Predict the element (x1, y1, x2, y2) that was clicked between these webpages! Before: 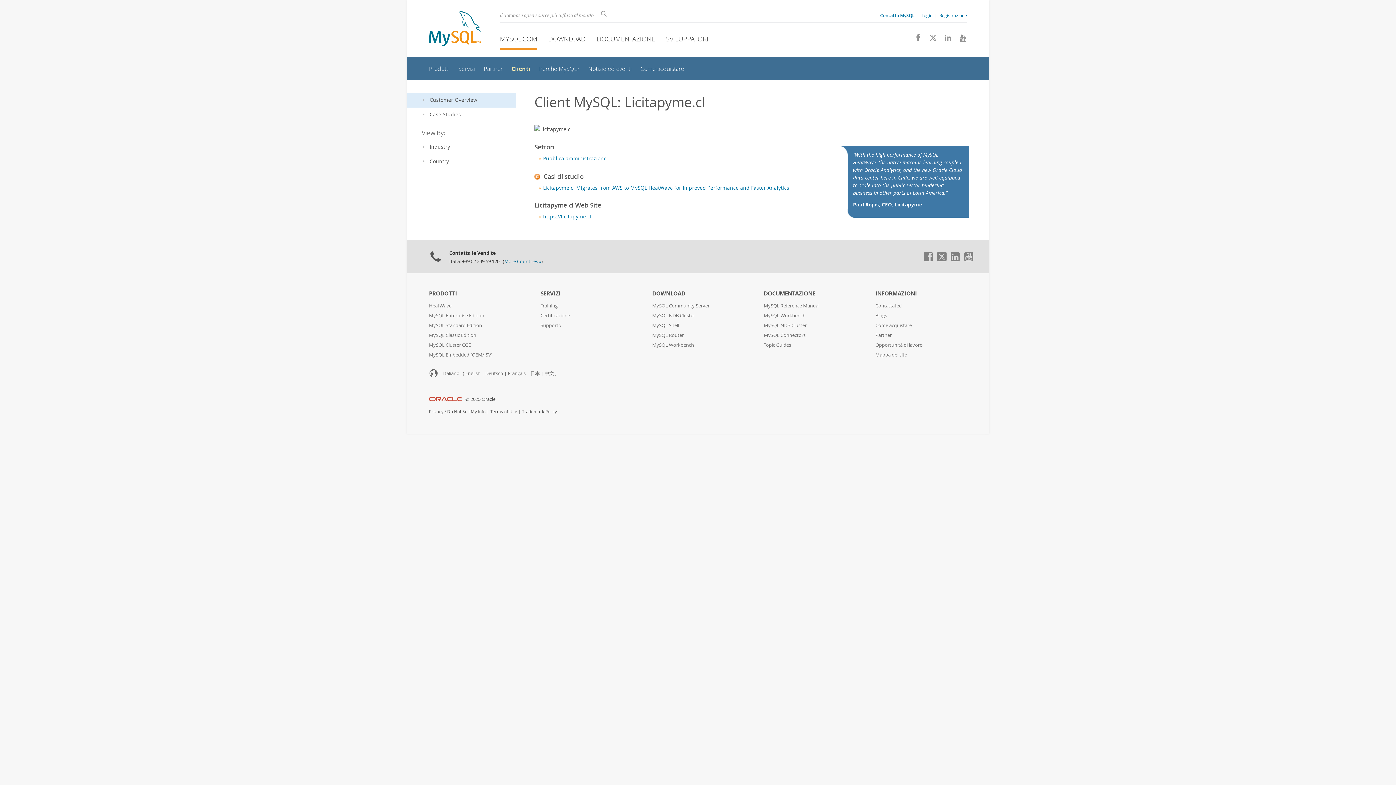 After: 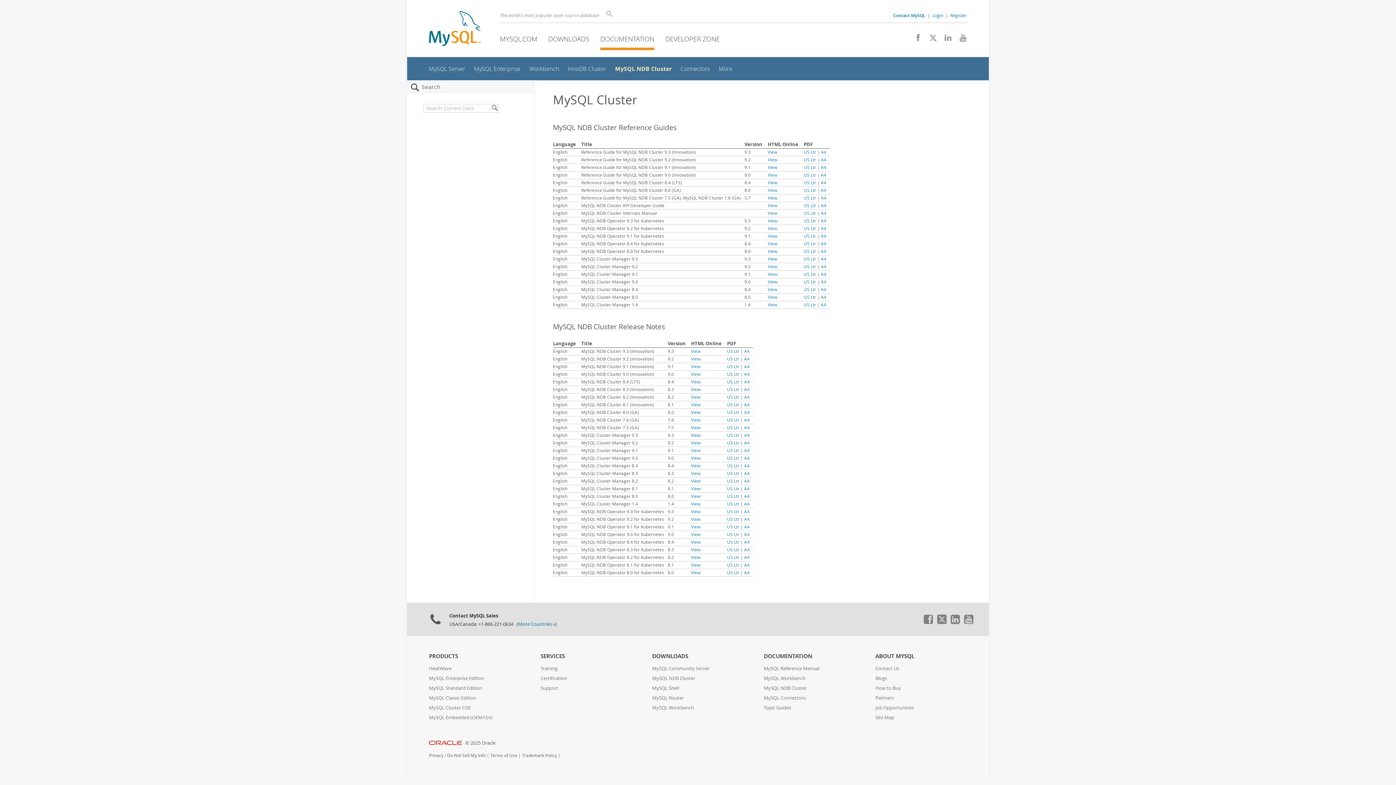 Action: bbox: (764, 322, 806, 328) label: MySQL NDB Cluster